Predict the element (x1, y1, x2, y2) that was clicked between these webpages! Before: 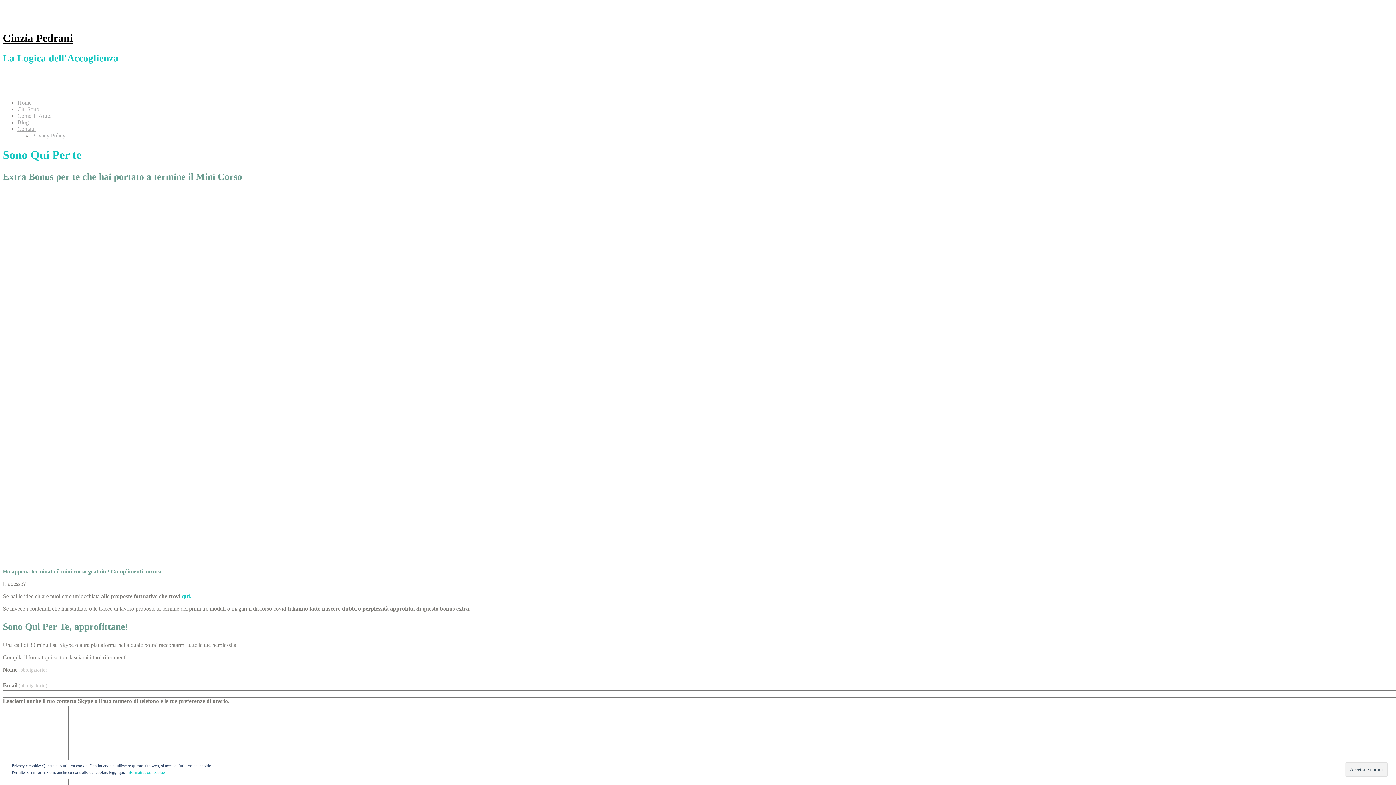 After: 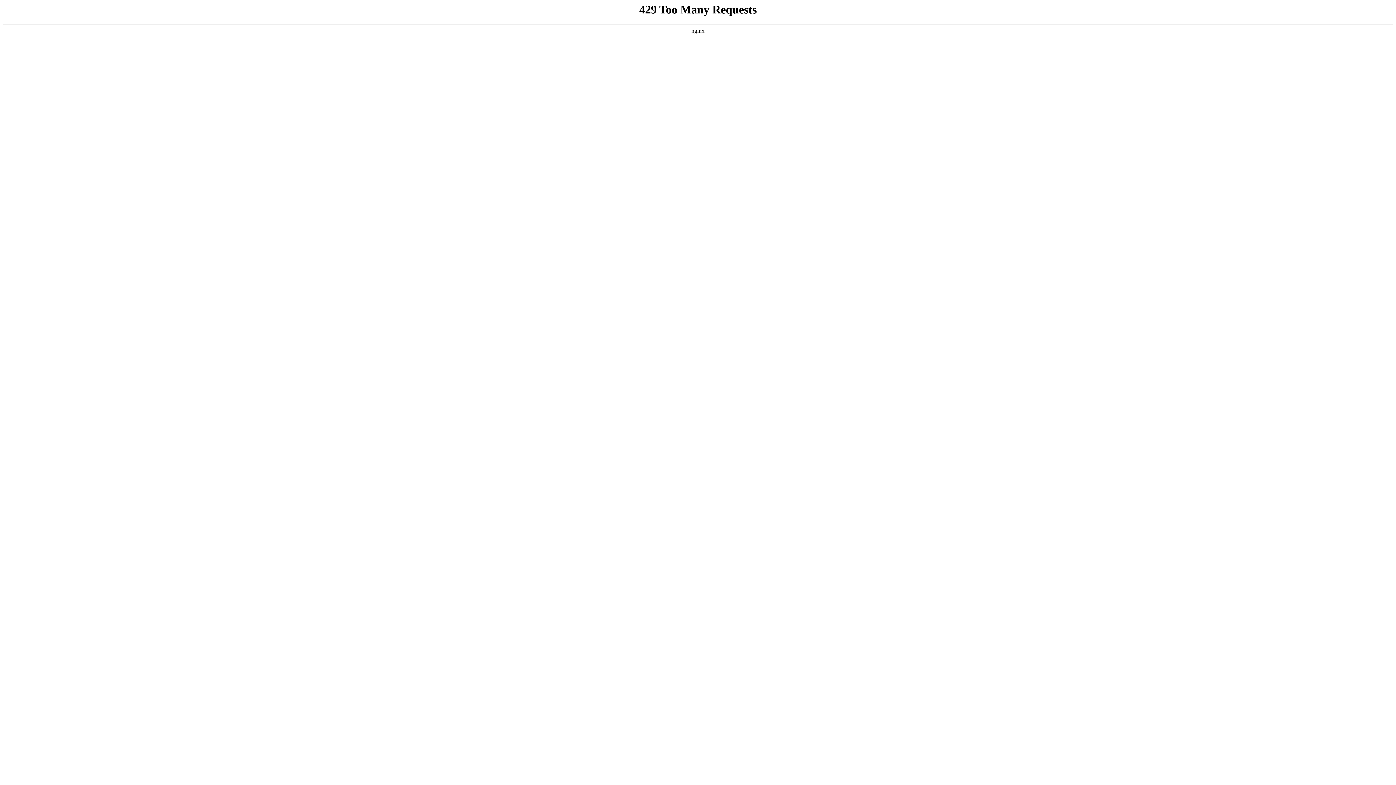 Action: bbox: (126, 770, 164, 775) label: Informativa sui cookie